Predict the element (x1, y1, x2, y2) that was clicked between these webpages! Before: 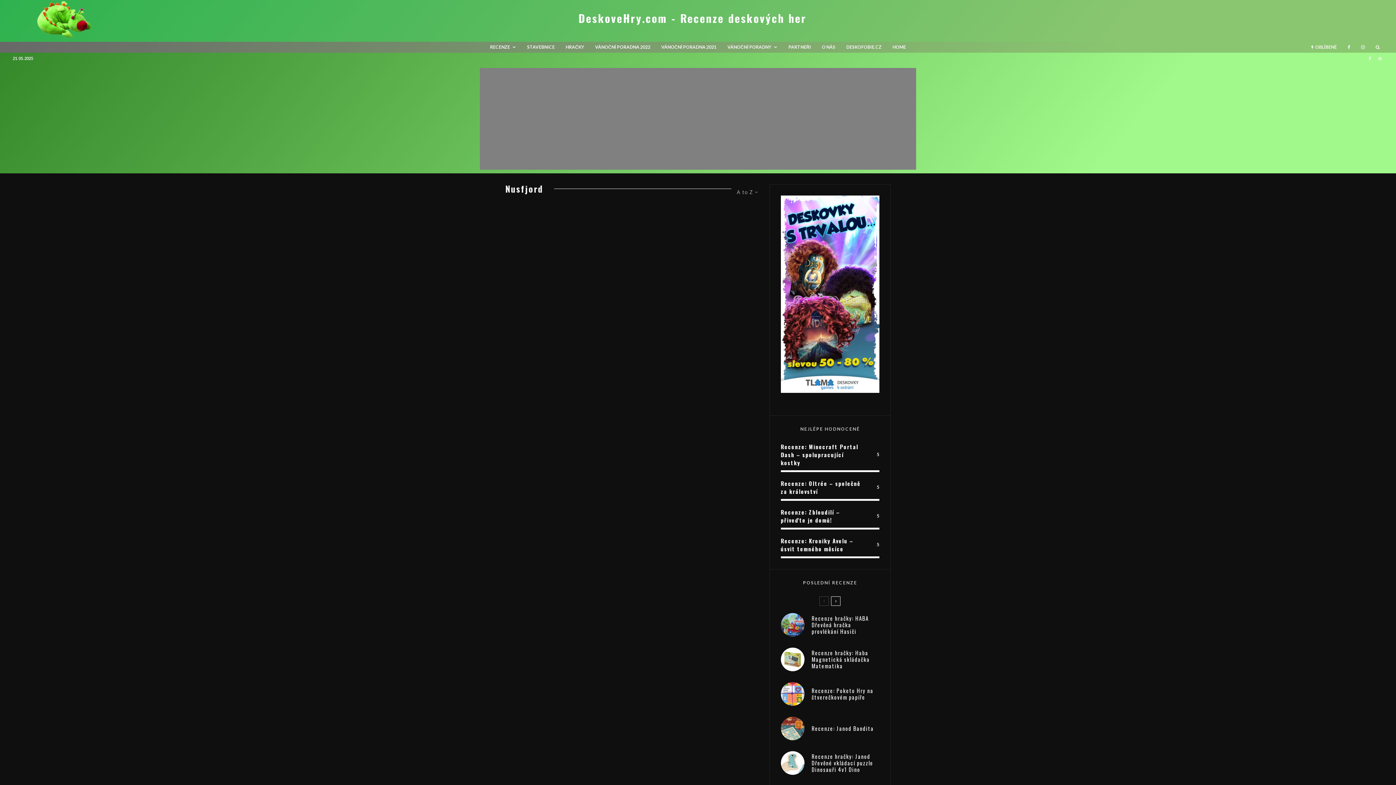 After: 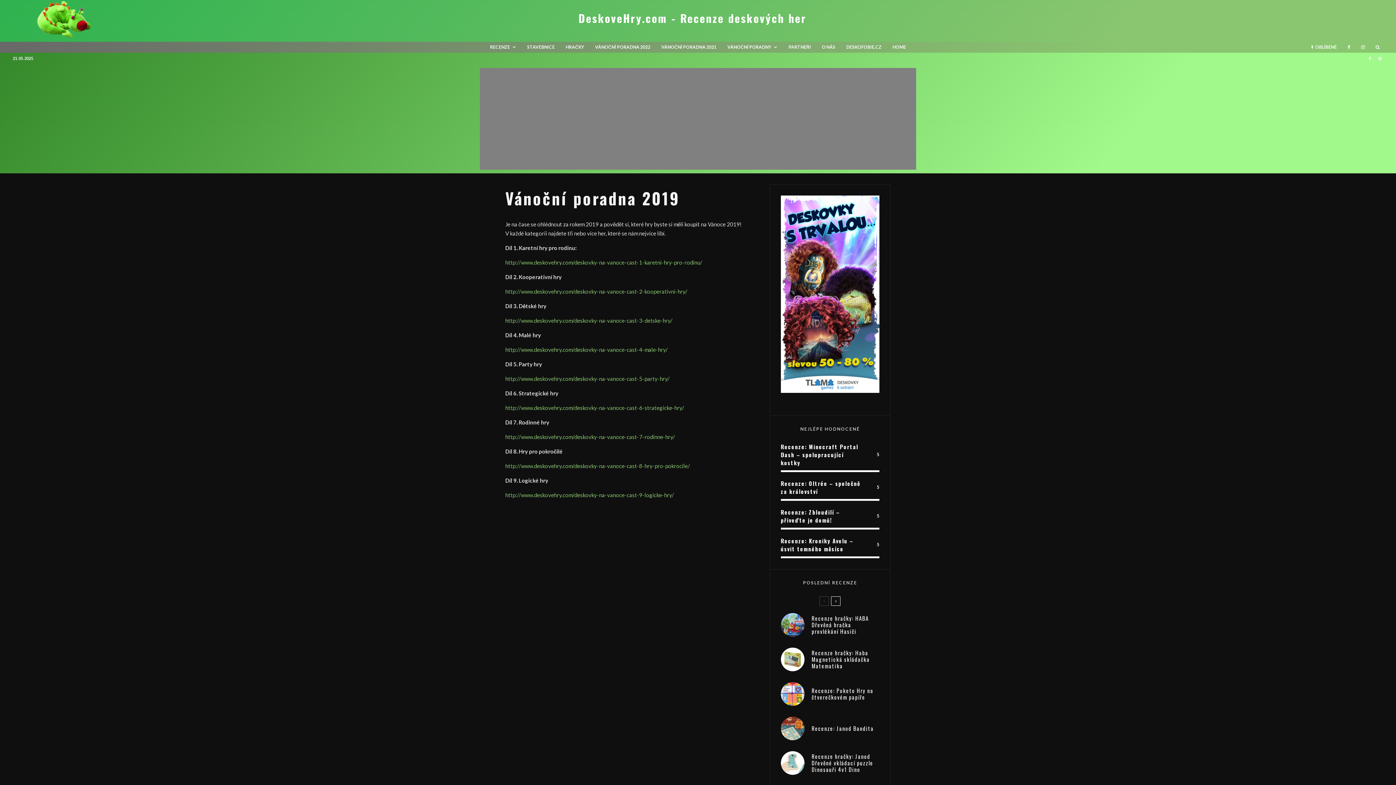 Action: label: VÁNOČNÍ PORADNY bbox: (722, 41, 783, 52)